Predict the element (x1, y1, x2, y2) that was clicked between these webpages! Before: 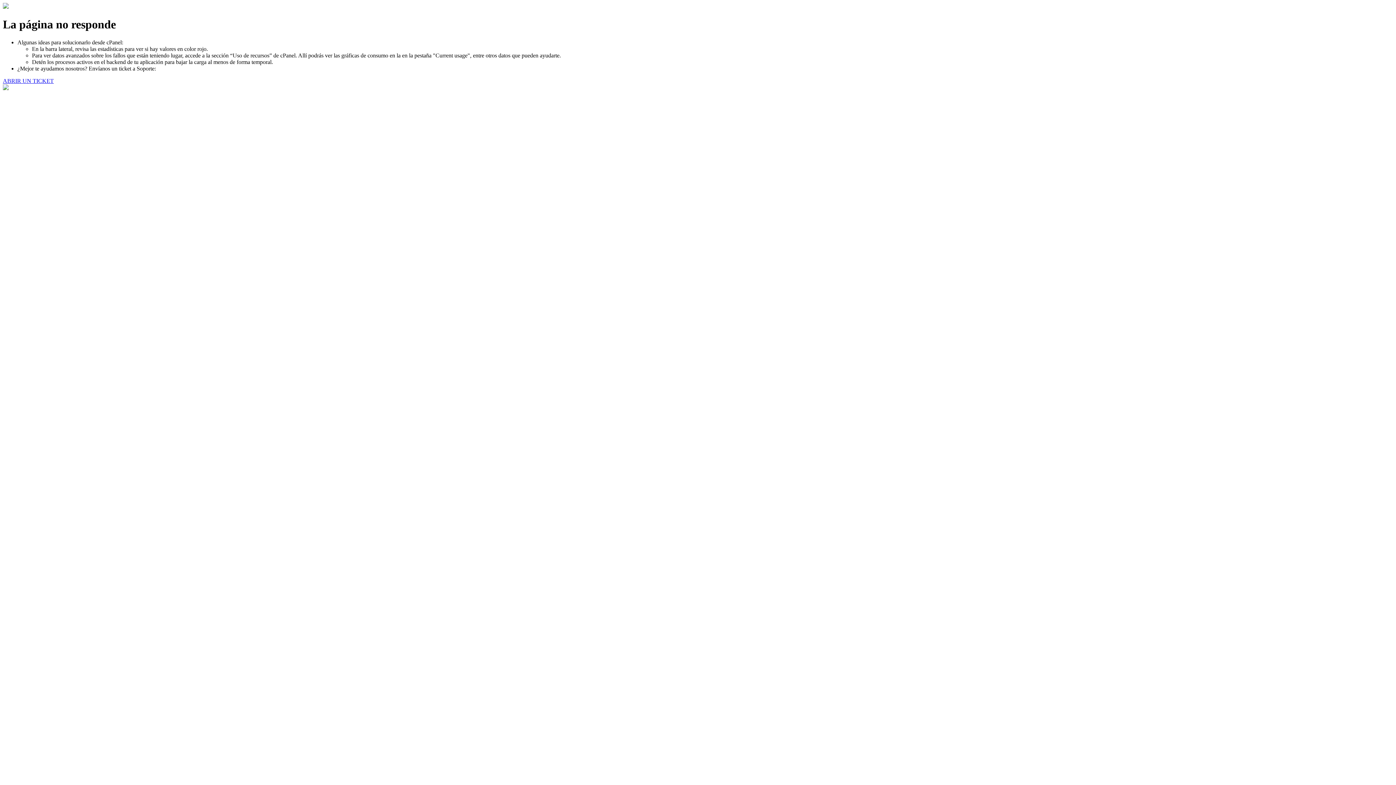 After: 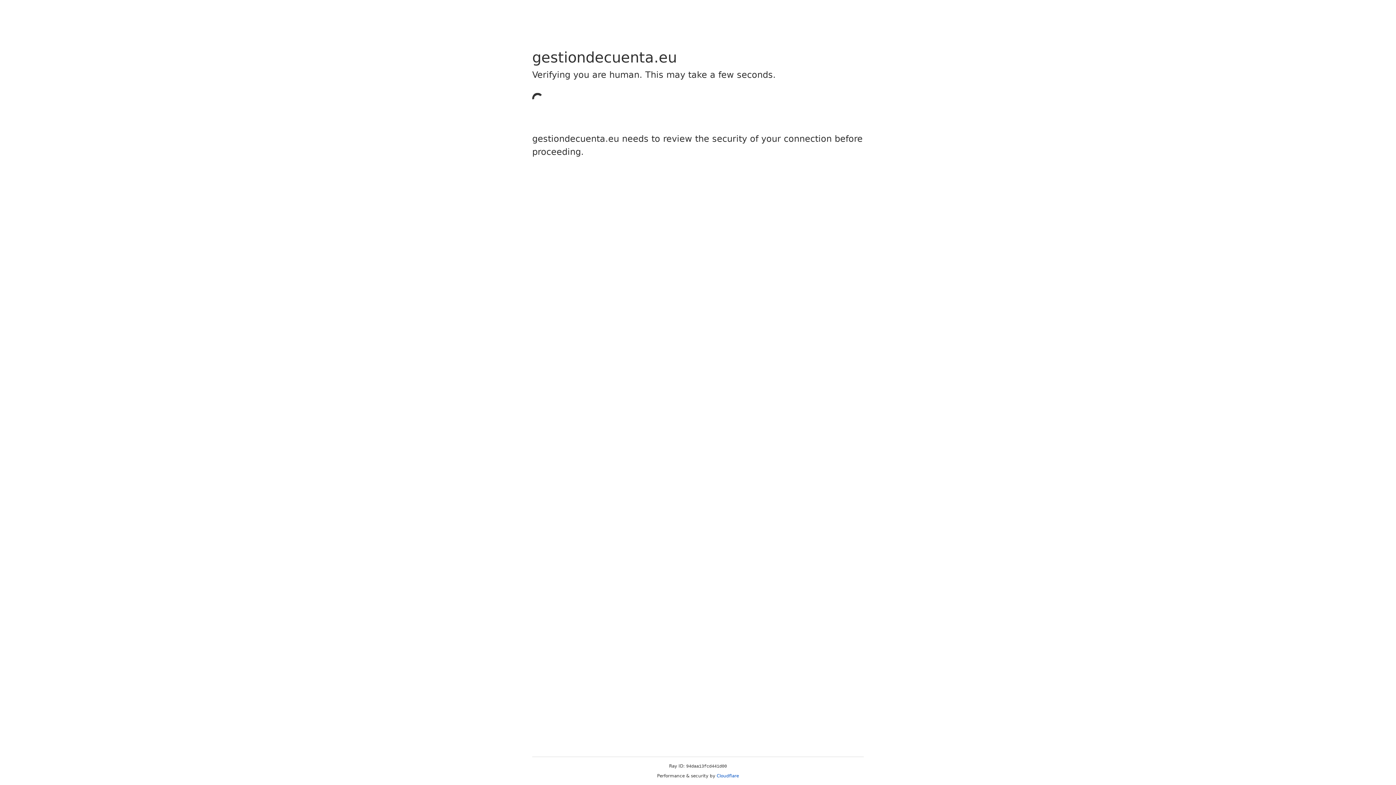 Action: bbox: (2, 77, 53, 83) label: ABRIR UN TICKET